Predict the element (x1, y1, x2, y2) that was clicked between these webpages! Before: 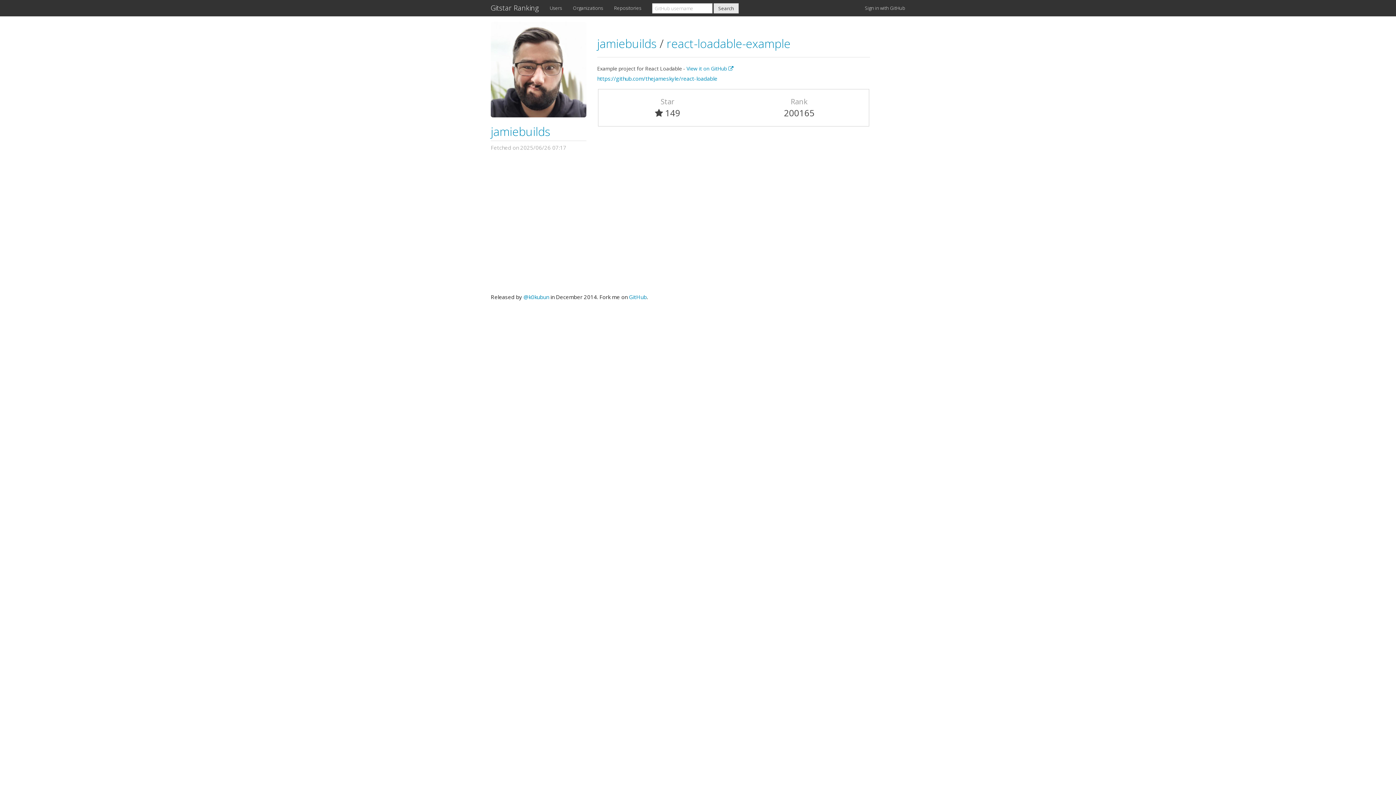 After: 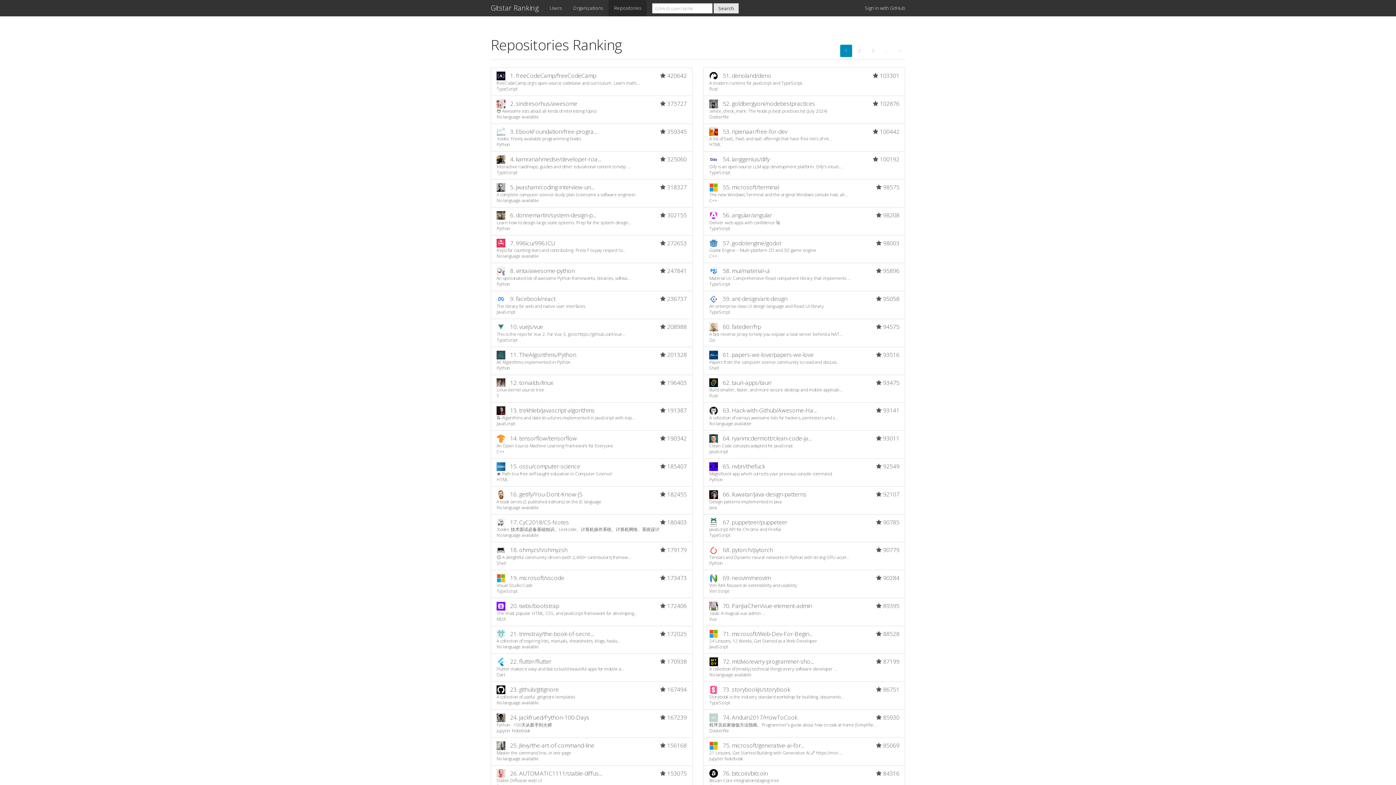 Action: bbox: (608, 0, 646, 16) label: Repositories